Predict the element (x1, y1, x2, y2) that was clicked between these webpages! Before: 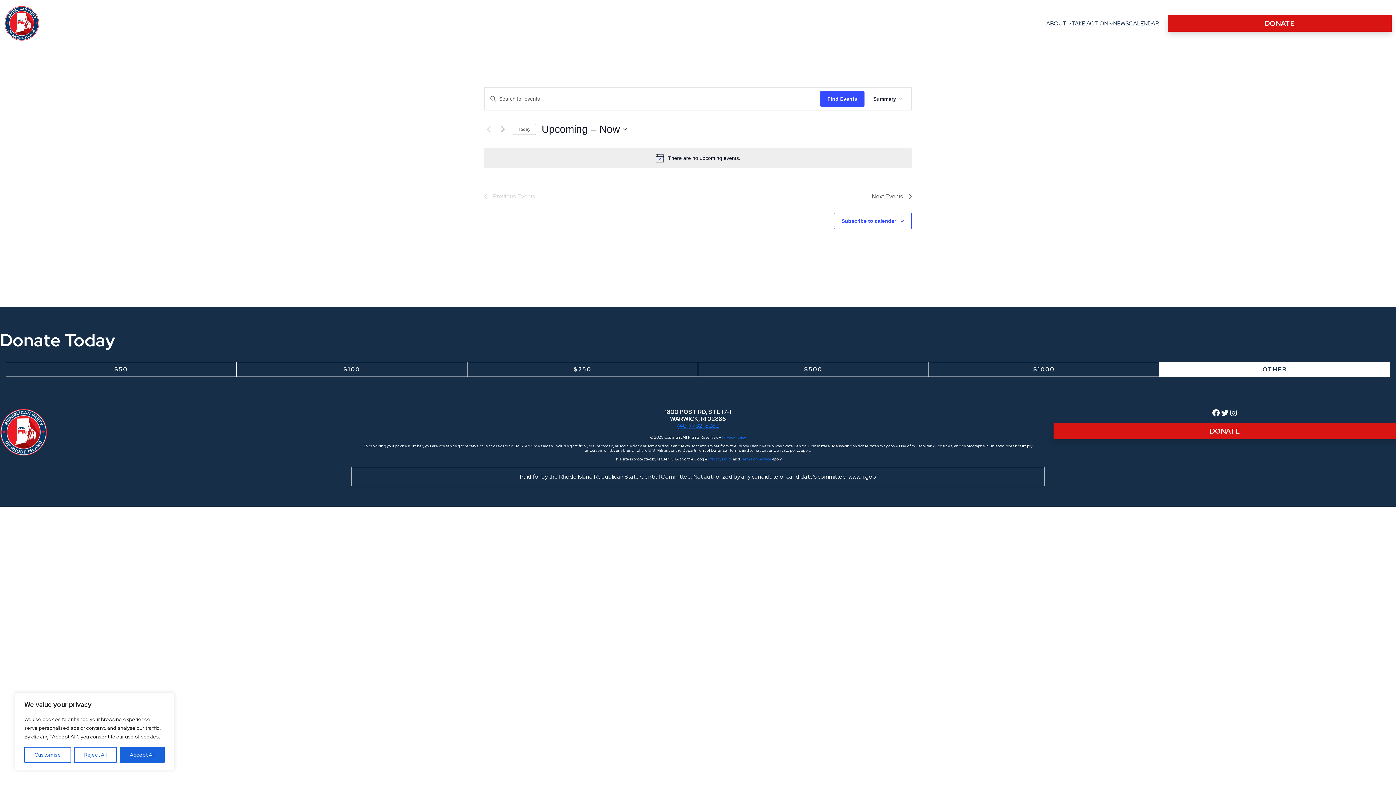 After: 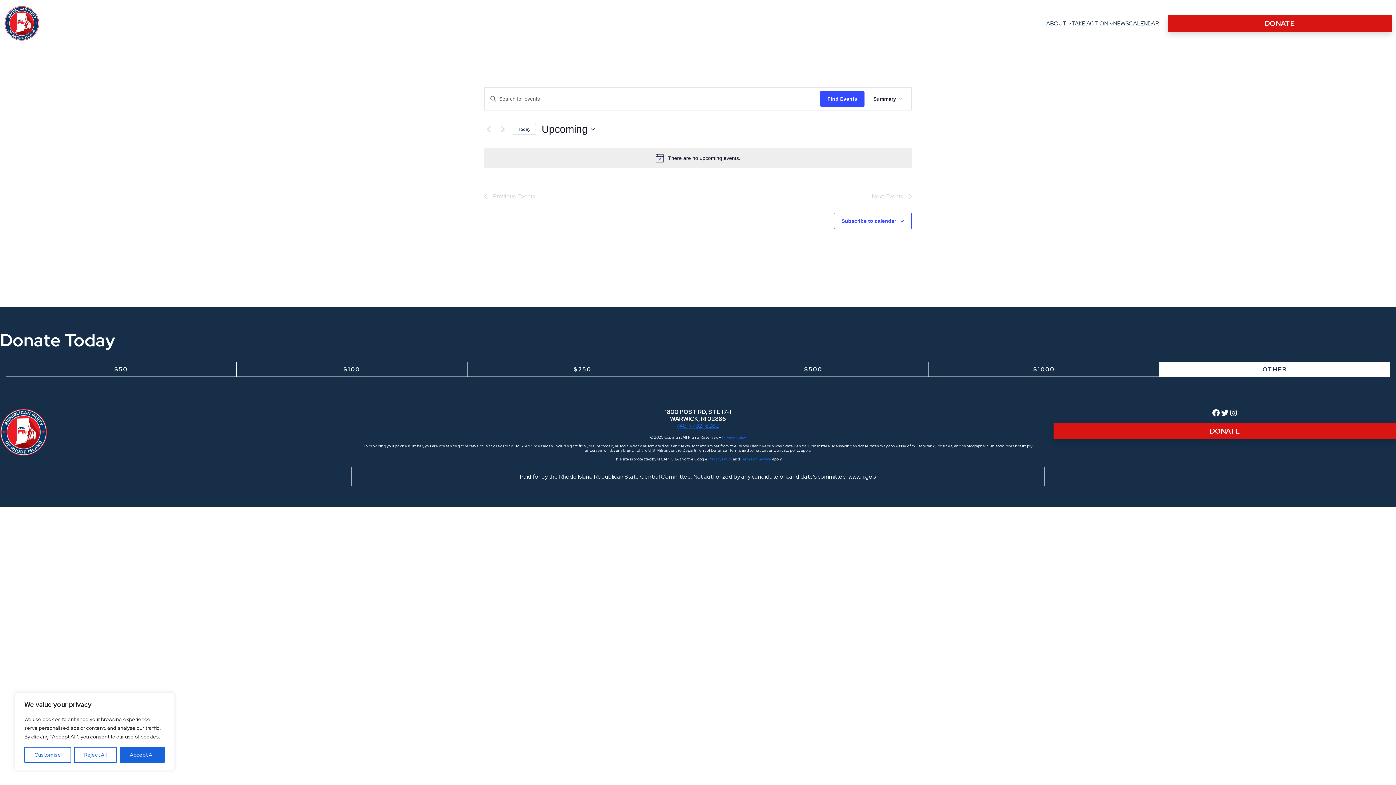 Action: label: Click to select today's date bbox: (512, 123, 536, 134)